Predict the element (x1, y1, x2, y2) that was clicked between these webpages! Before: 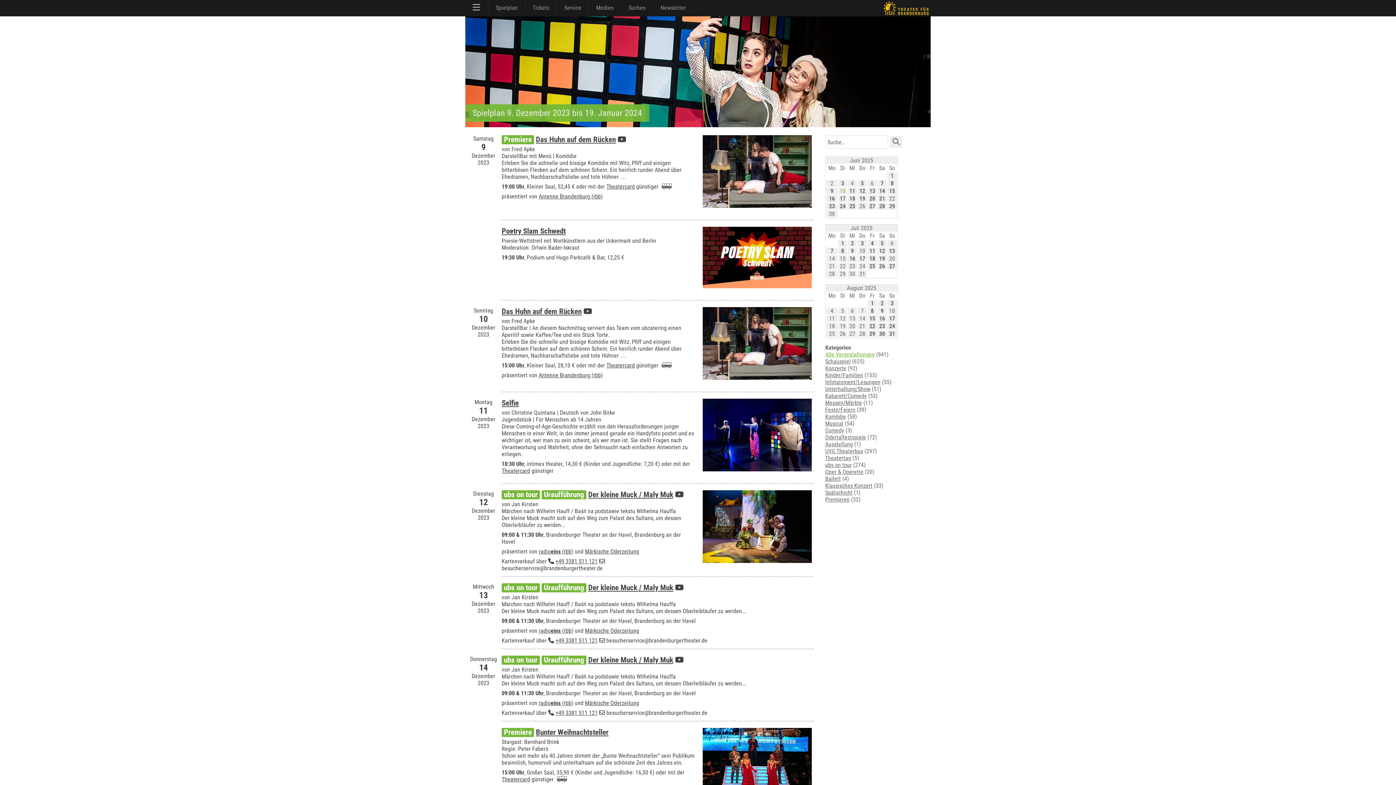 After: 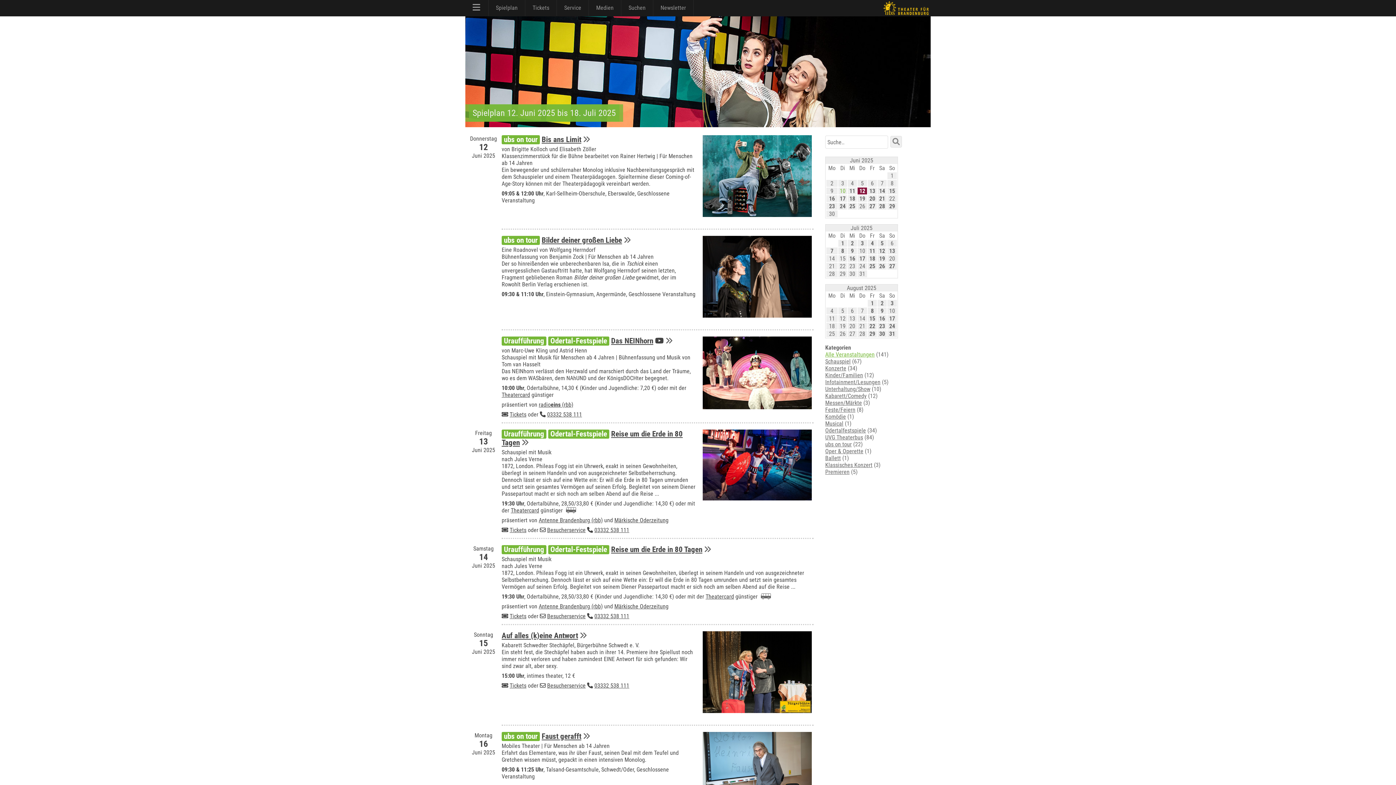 Action: label: 12 bbox: (859, 187, 865, 194)